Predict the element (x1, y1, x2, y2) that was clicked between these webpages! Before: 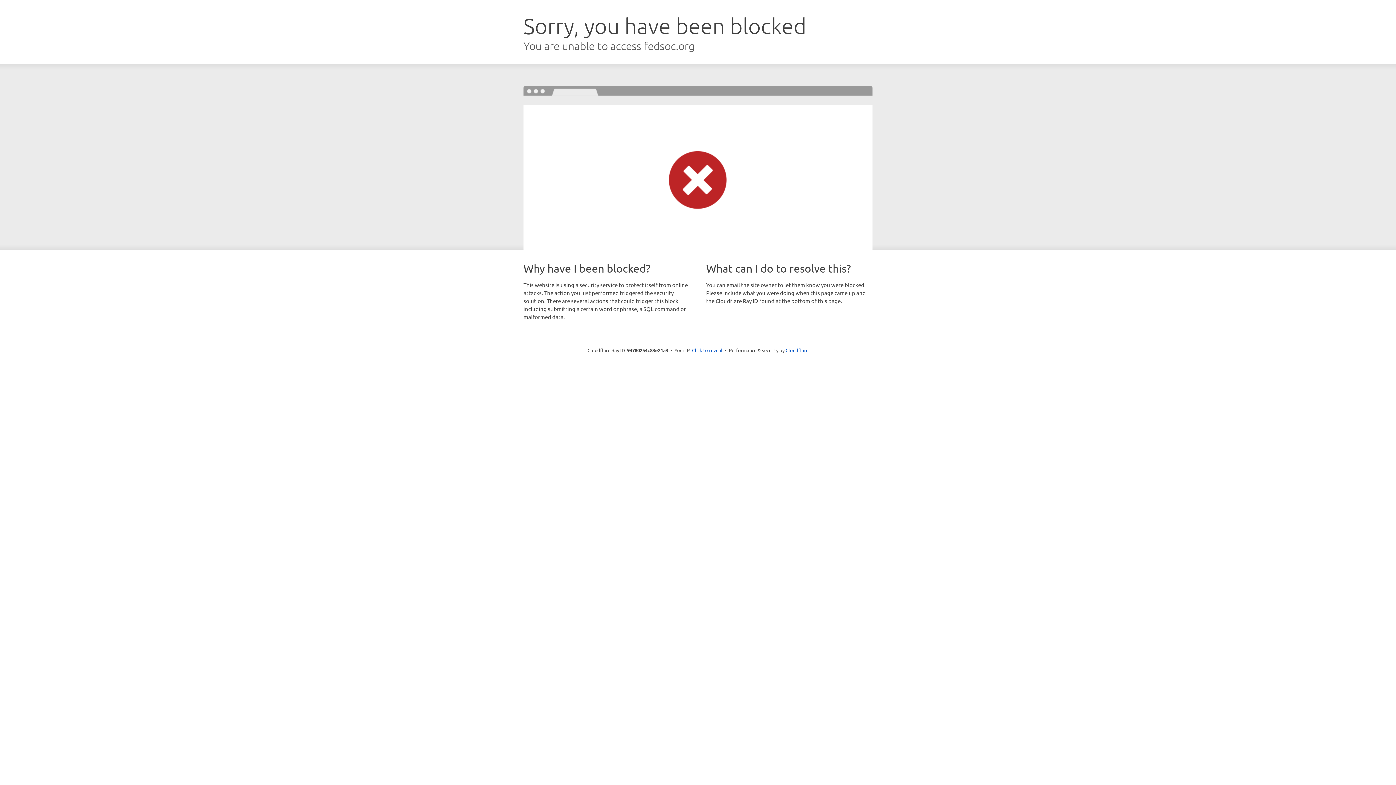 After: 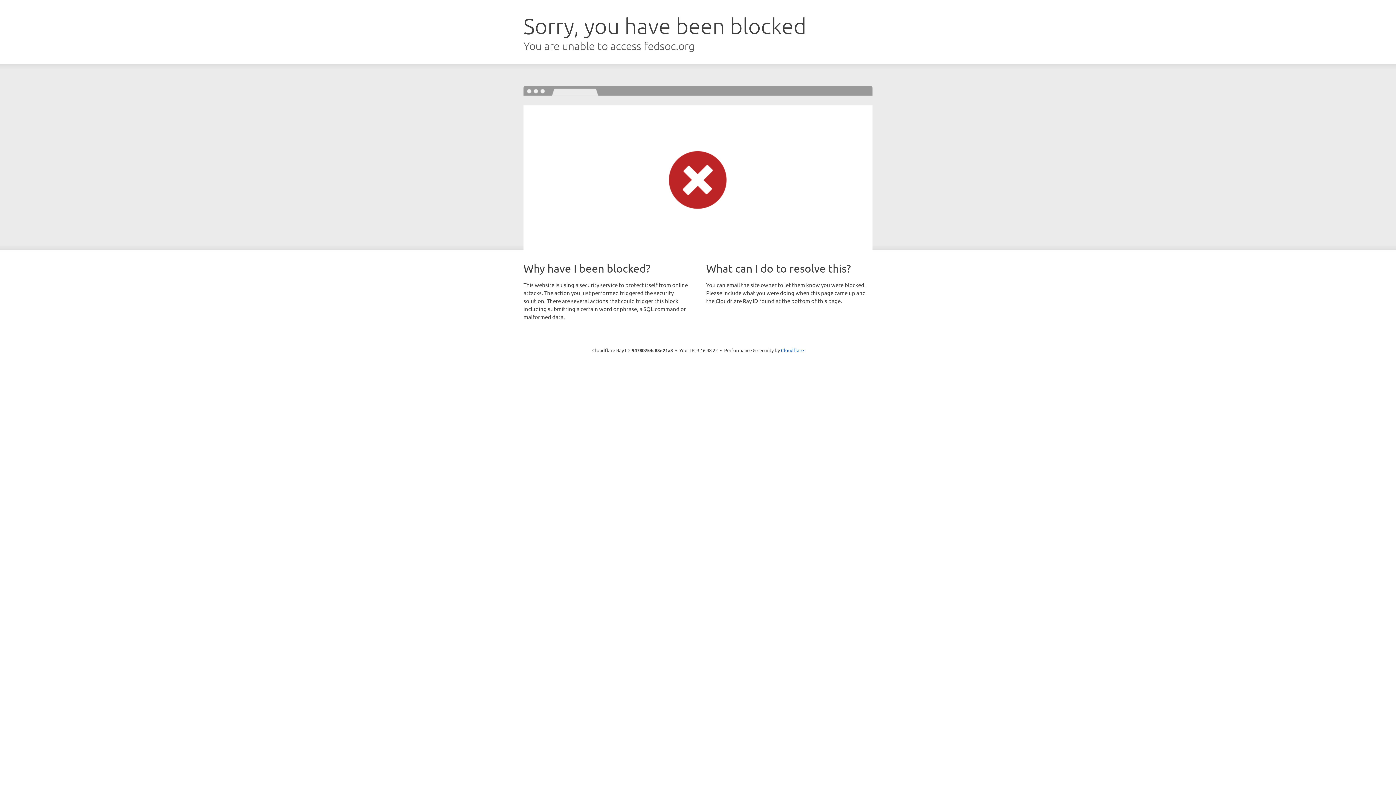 Action: bbox: (692, 346, 722, 353) label: Click to reveal